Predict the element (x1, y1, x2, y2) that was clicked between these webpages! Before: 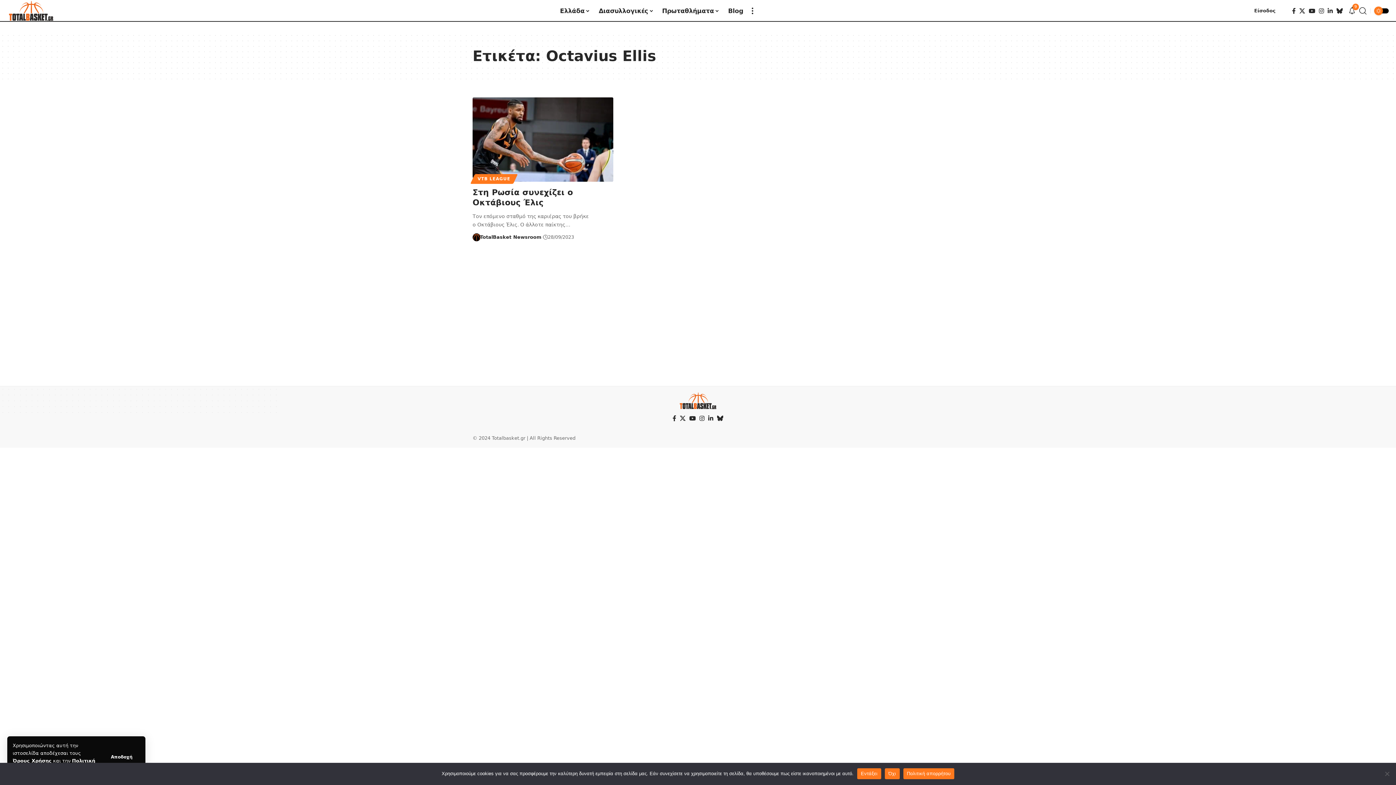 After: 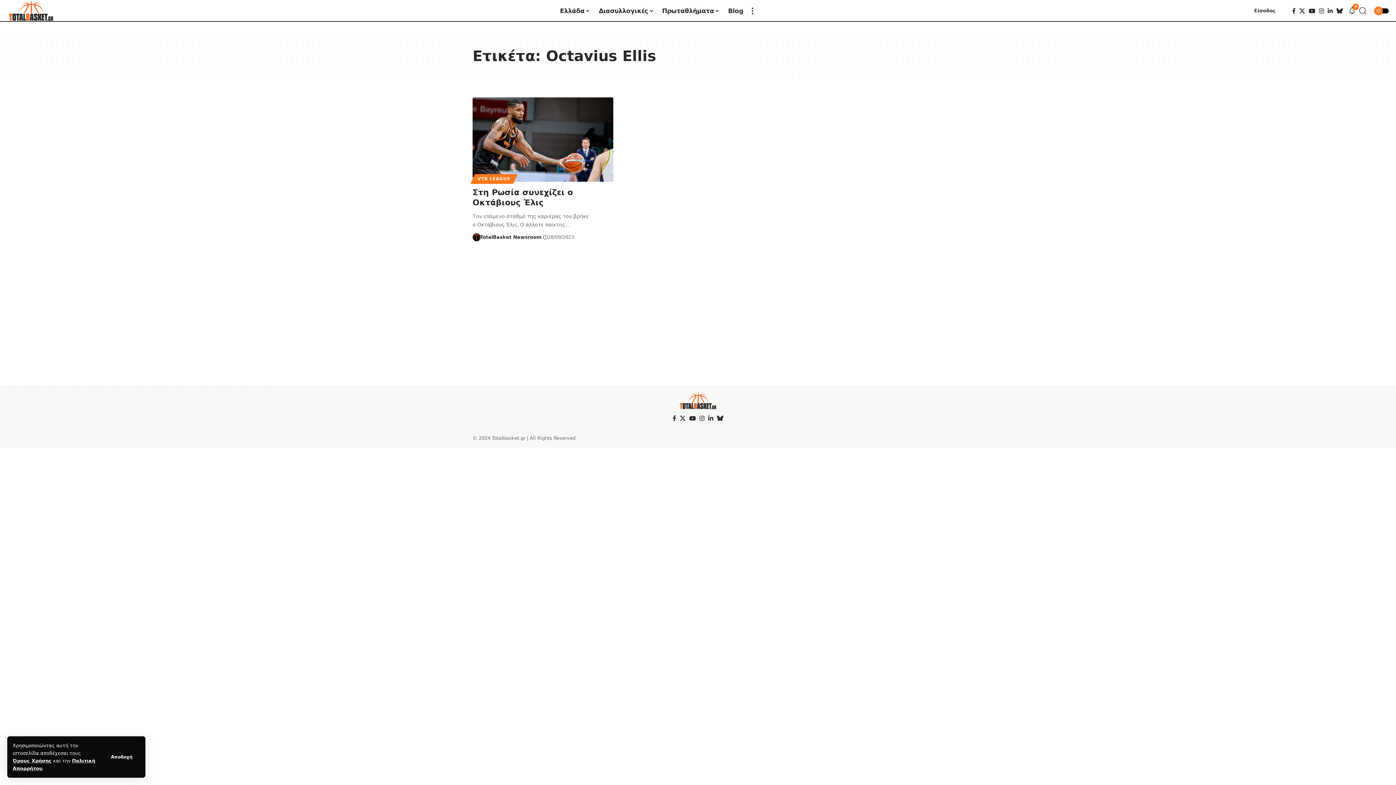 Action: label: Εντάξει bbox: (857, 768, 881, 779)